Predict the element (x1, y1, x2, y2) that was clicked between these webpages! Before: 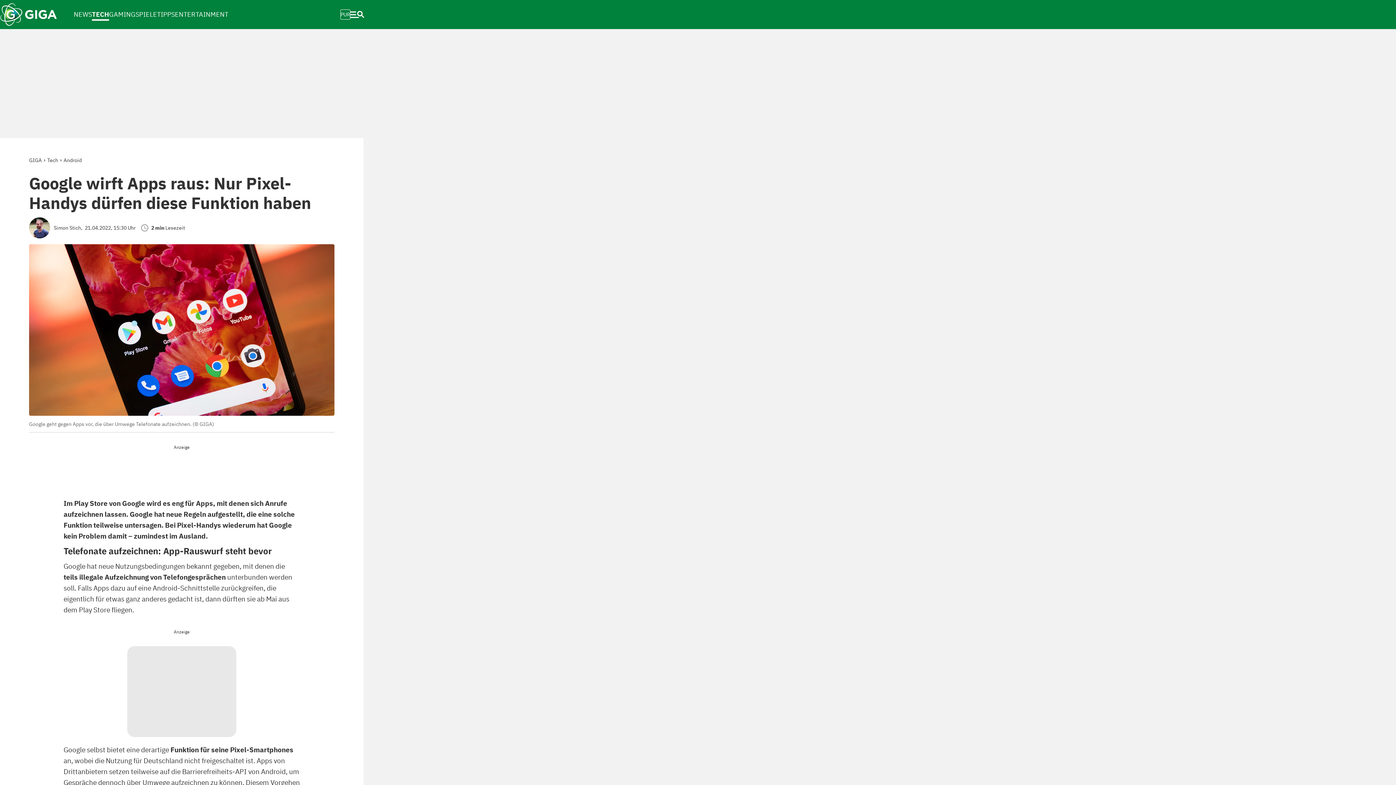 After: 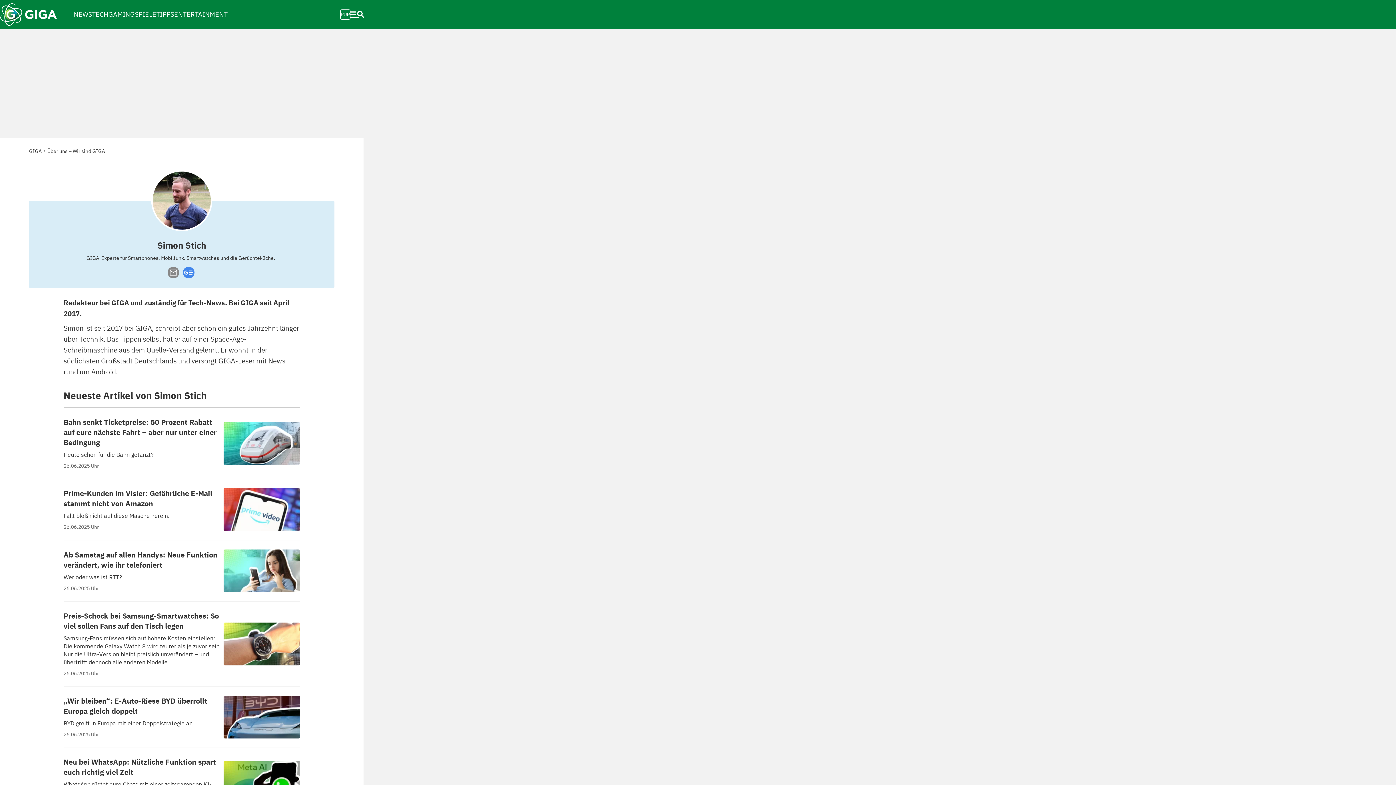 Action: bbox: (29, 224, 53, 230)